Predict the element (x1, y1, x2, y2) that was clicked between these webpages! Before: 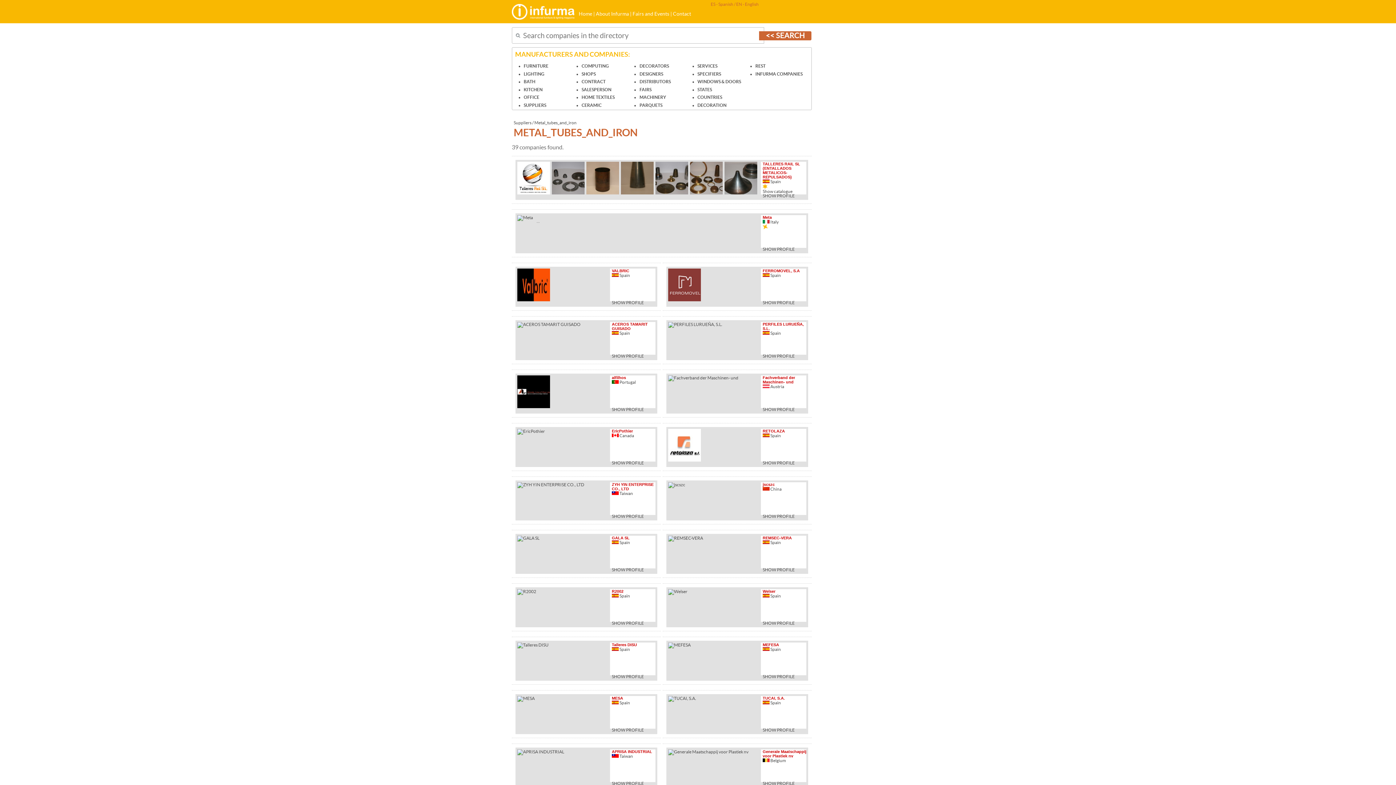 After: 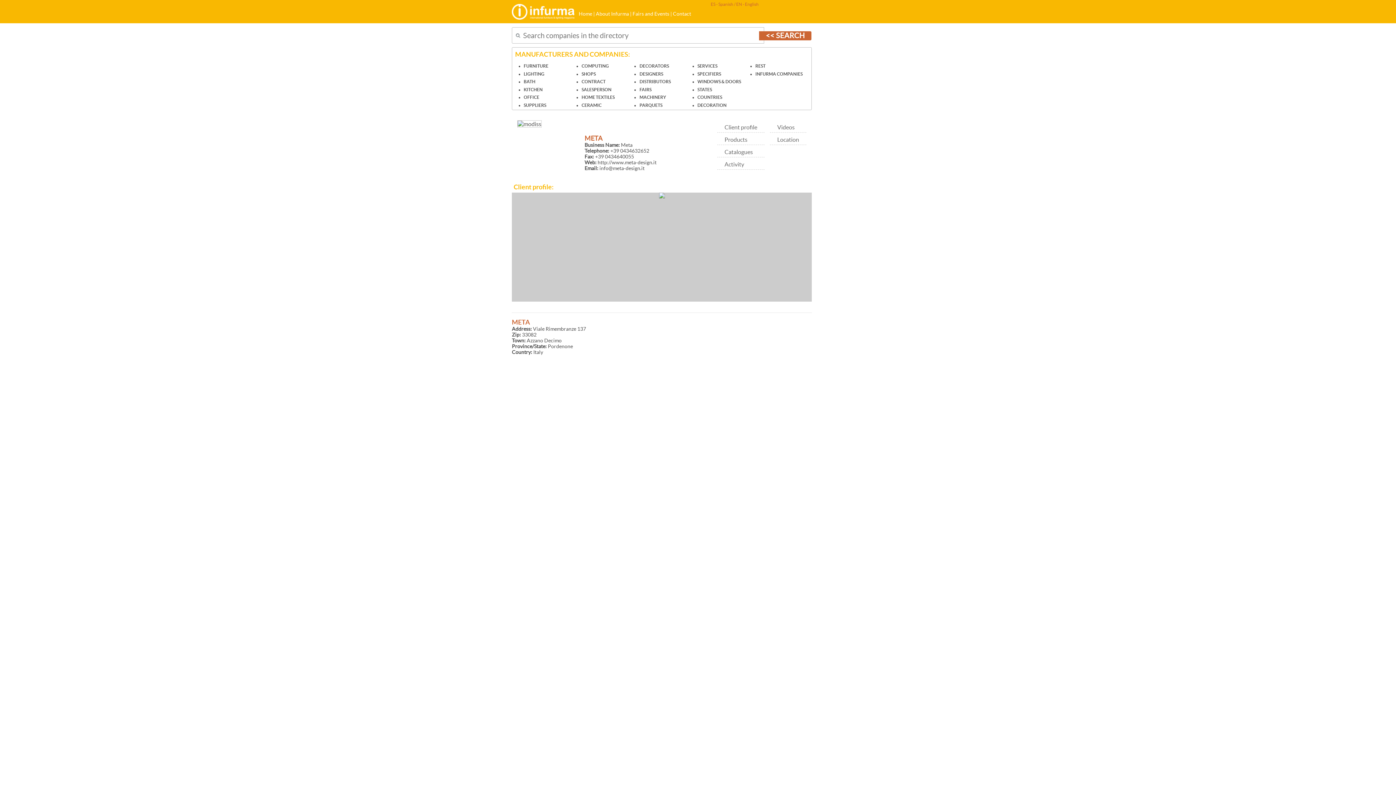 Action: label: SHOW PROFILE bbox: (762, 246, 794, 251)